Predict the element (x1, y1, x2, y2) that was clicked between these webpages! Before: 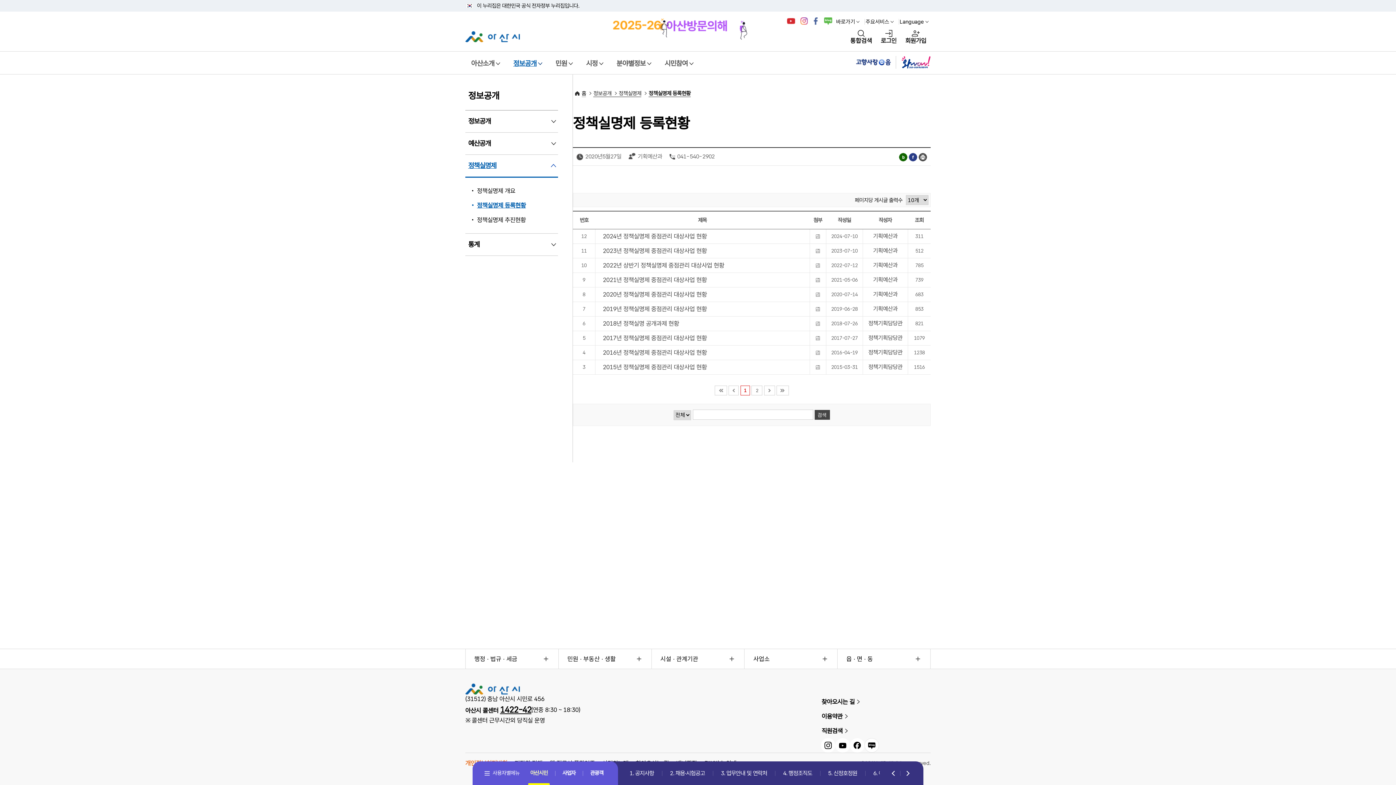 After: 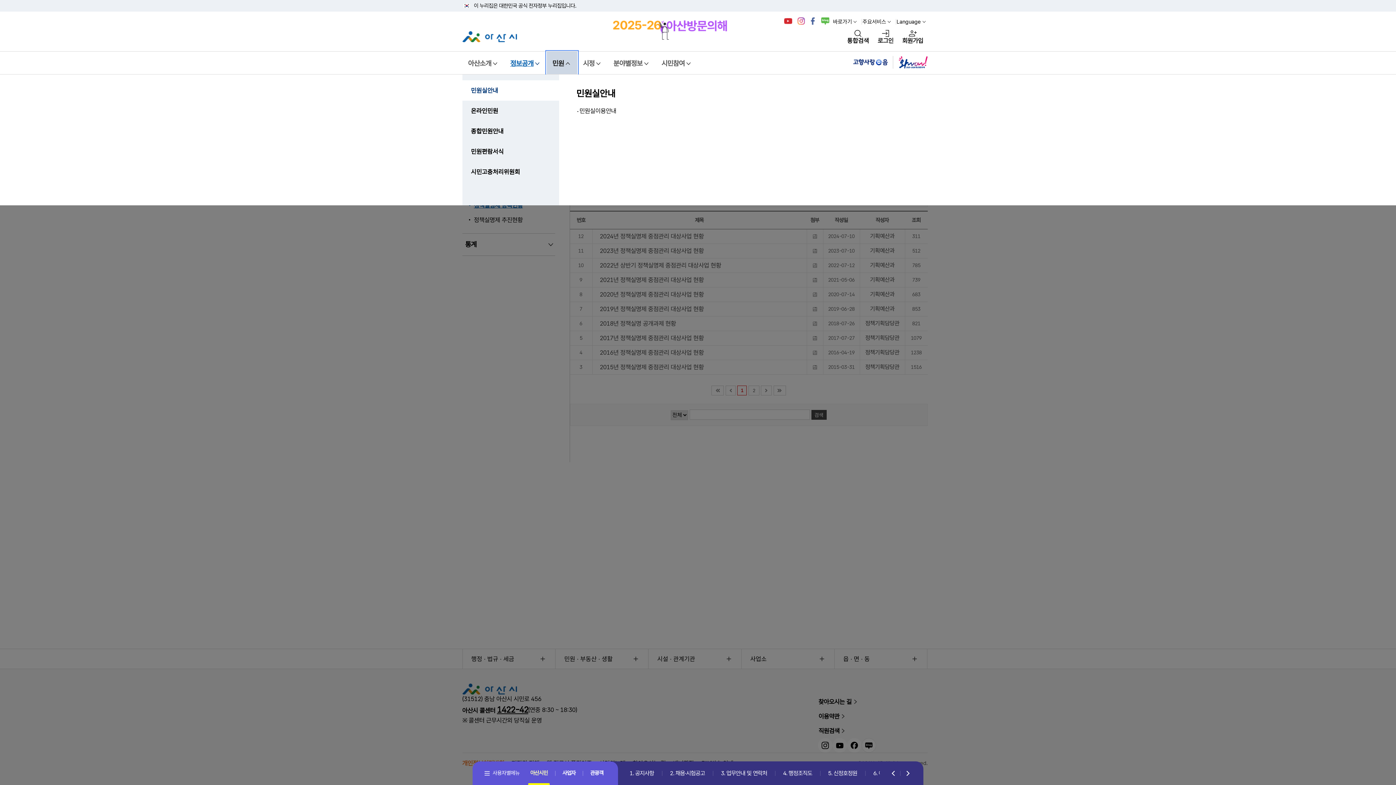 Action: bbox: (549, 51, 580, 74) label: 민원